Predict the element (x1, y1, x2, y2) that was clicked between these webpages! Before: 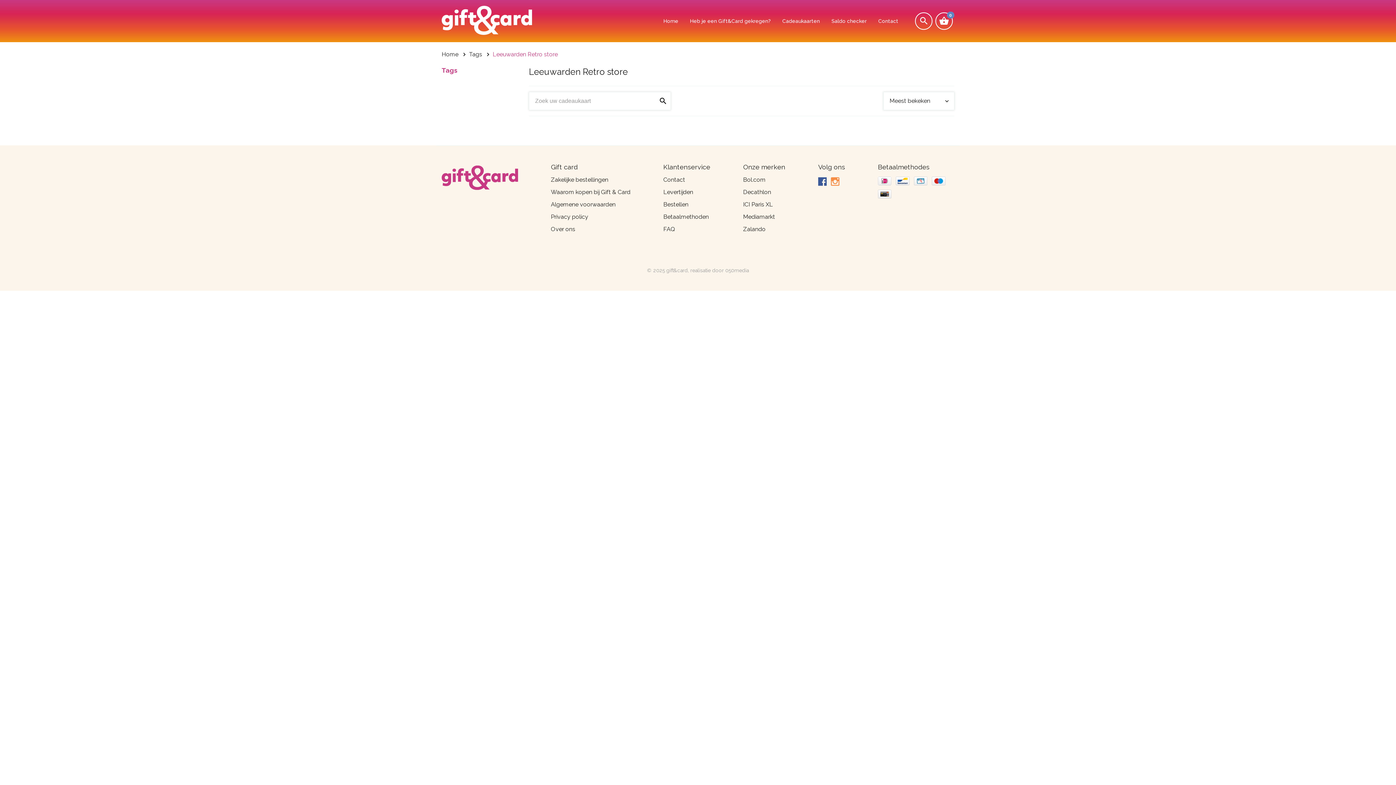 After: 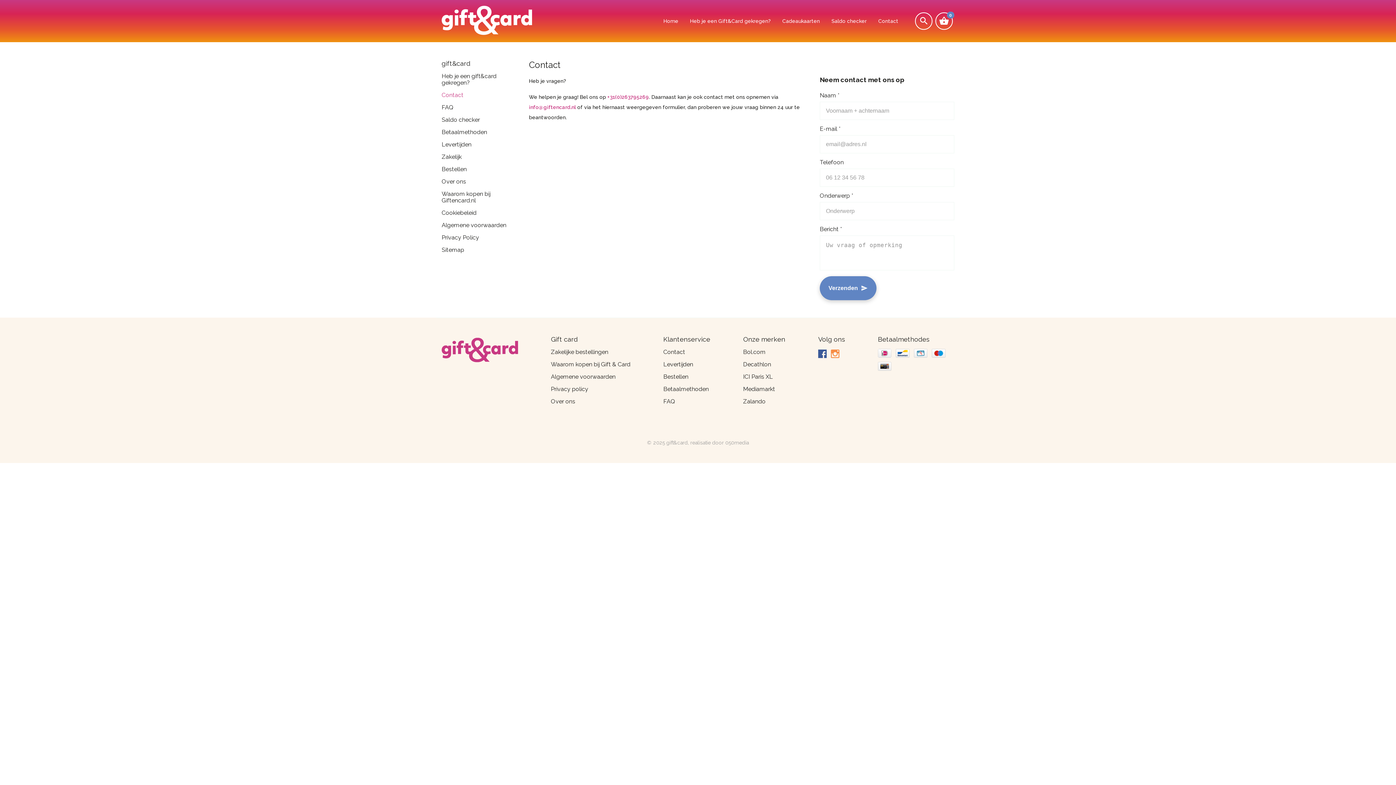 Action: bbox: (878, 18, 898, 24) label: Contact